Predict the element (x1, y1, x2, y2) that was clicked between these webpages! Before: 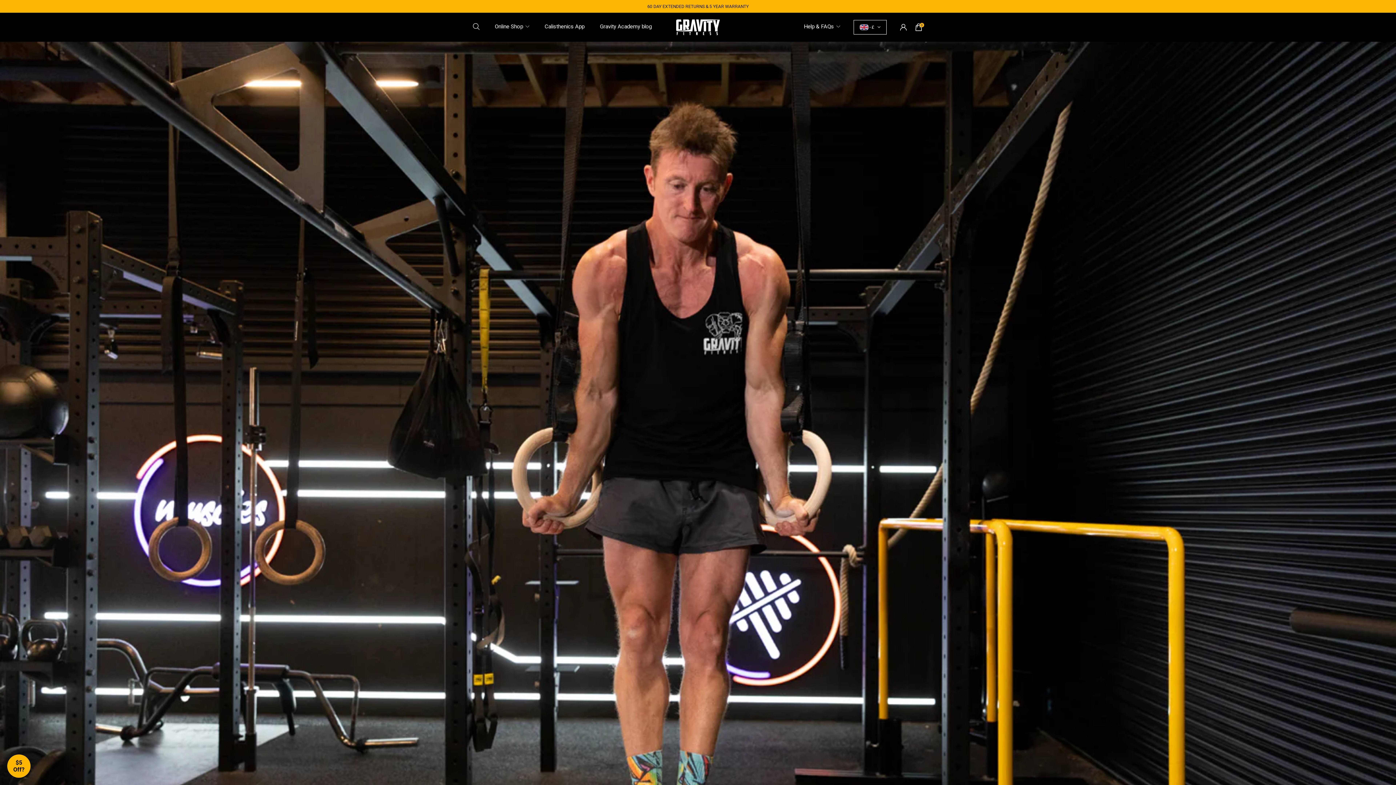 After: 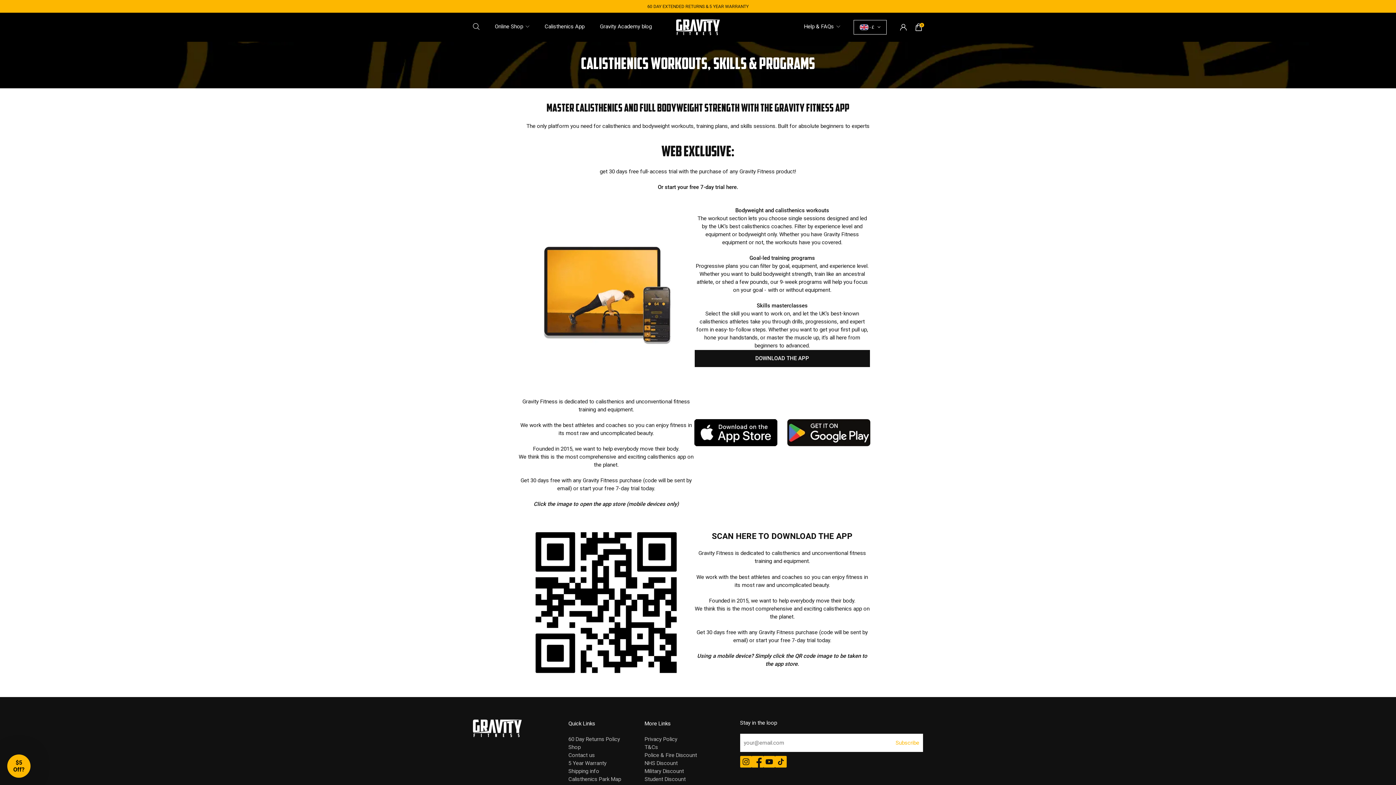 Action: bbox: (544, 23, 584, 29) label: Calisthenics App